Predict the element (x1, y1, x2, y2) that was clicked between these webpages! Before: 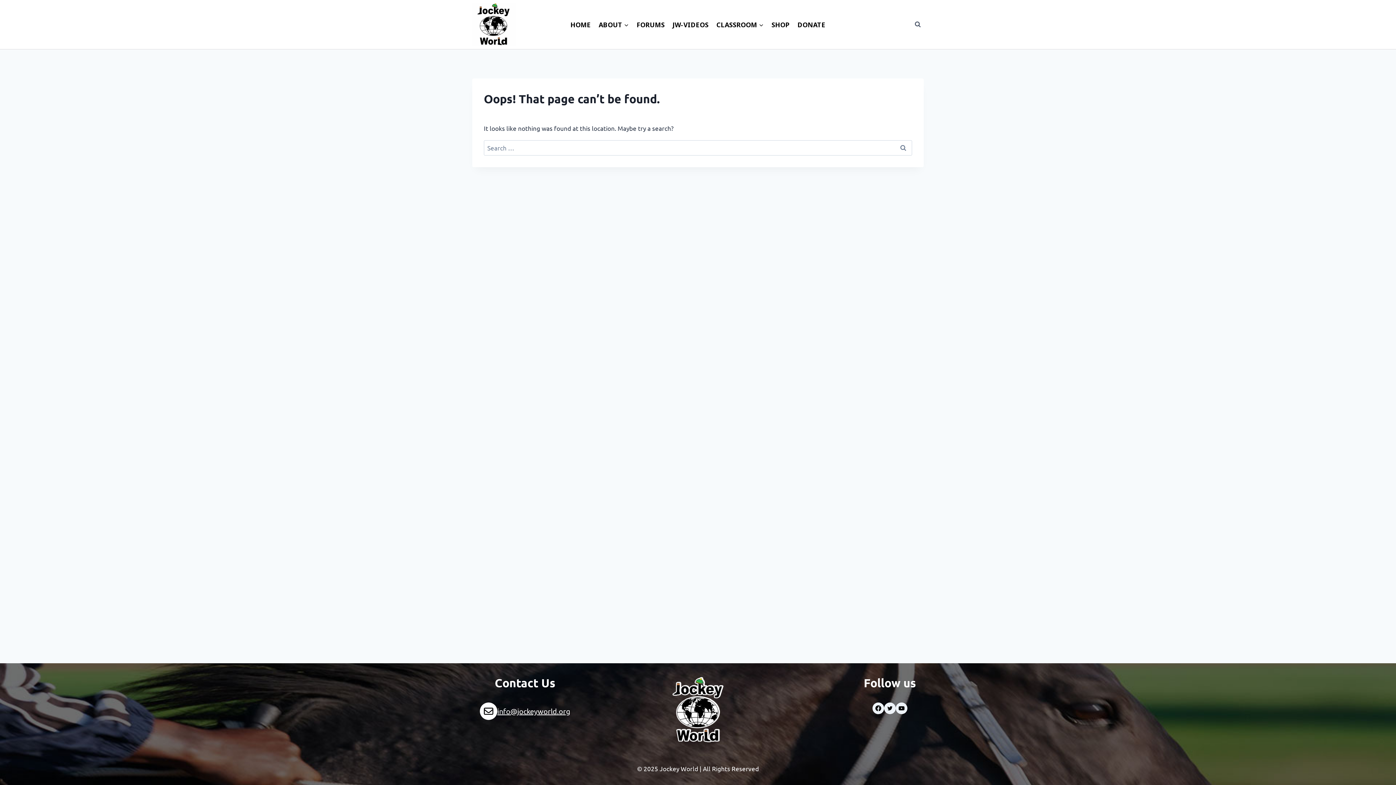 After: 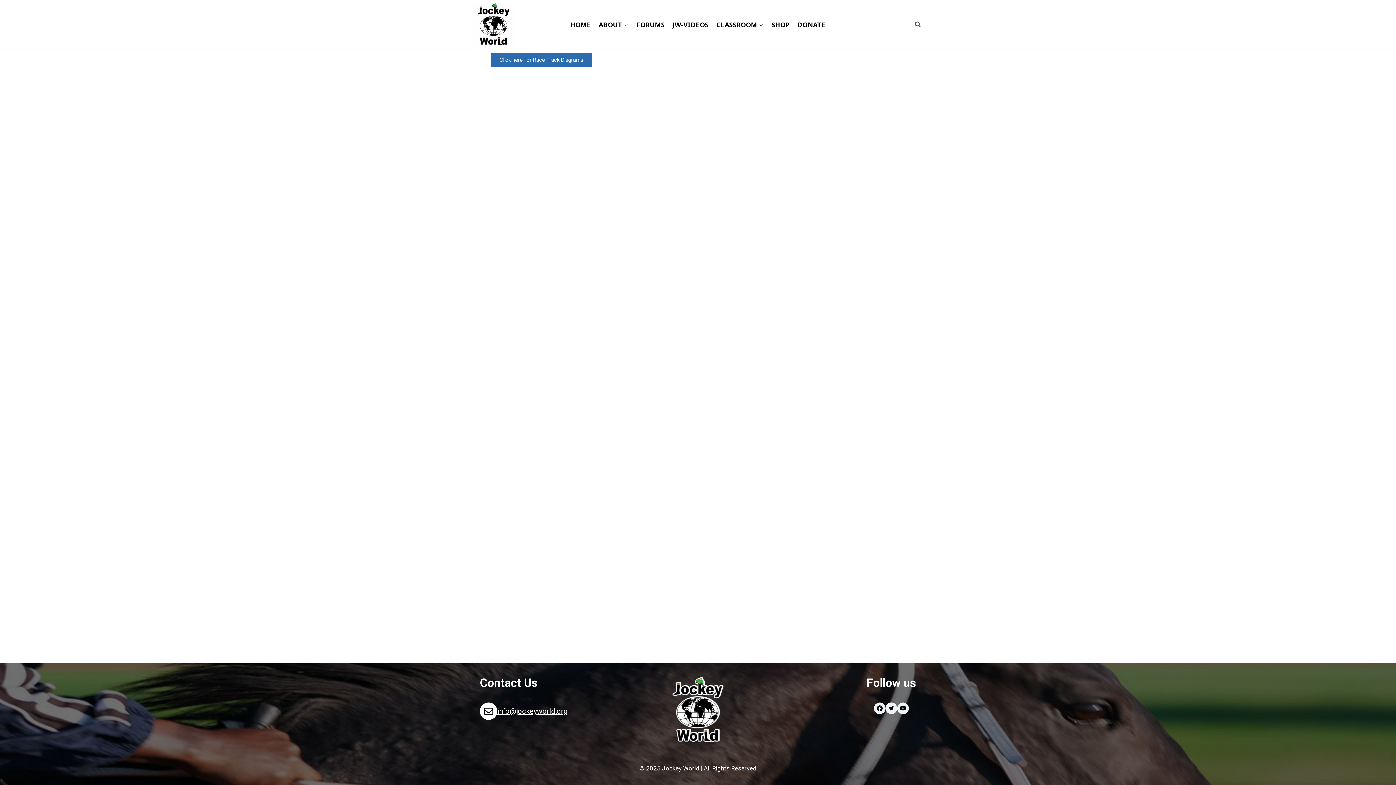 Action: bbox: (712, 0, 767, 49) label: CLASSROOM